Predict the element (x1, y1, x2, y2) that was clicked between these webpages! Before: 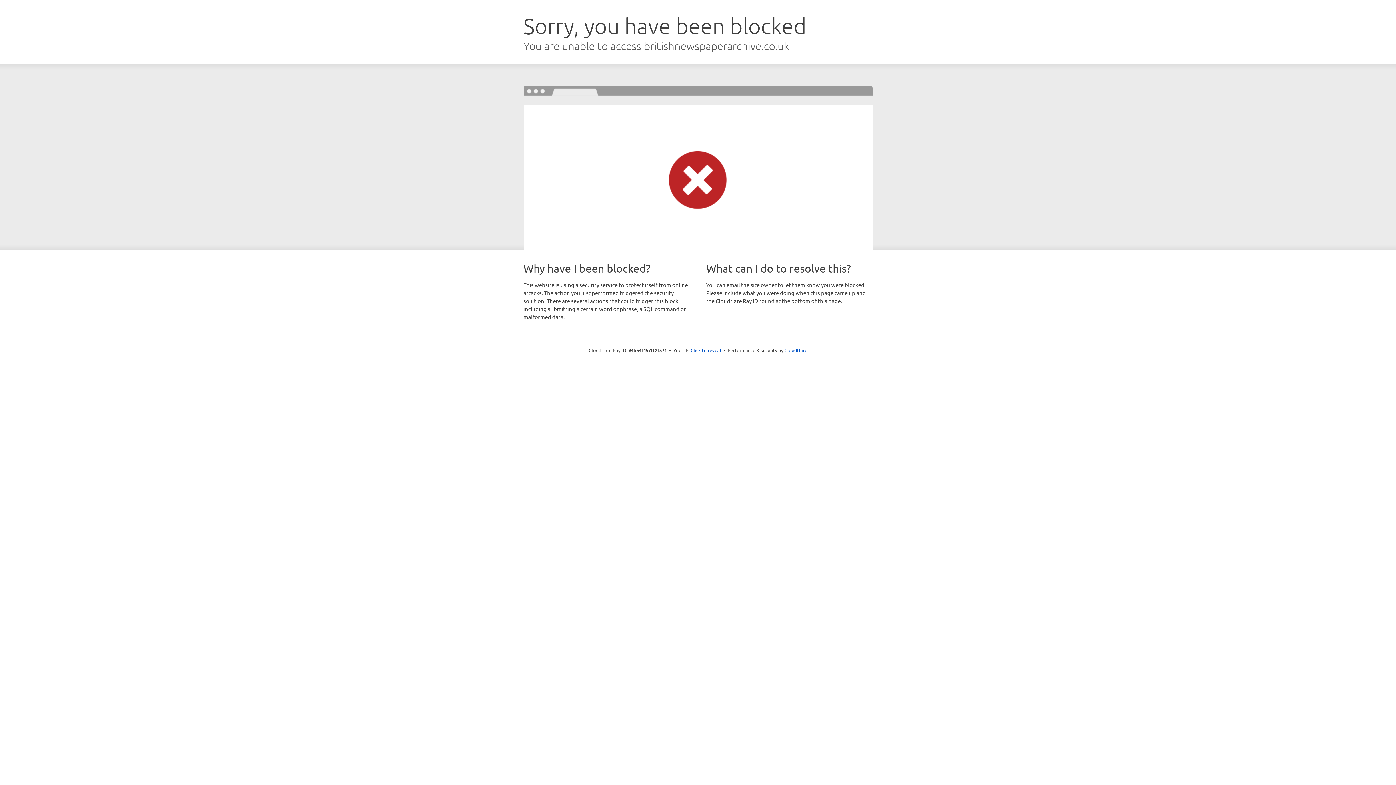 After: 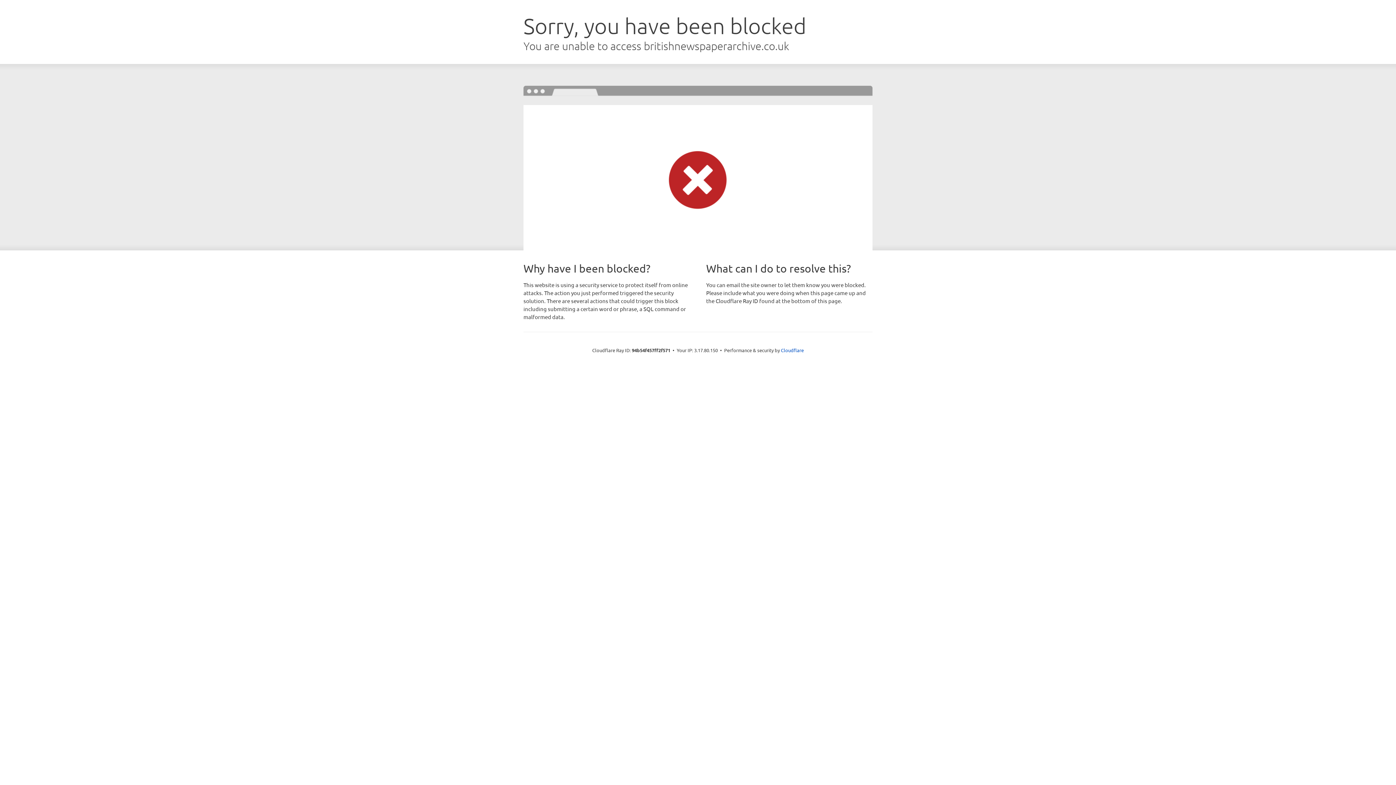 Action: bbox: (690, 346, 721, 353) label: Click to reveal